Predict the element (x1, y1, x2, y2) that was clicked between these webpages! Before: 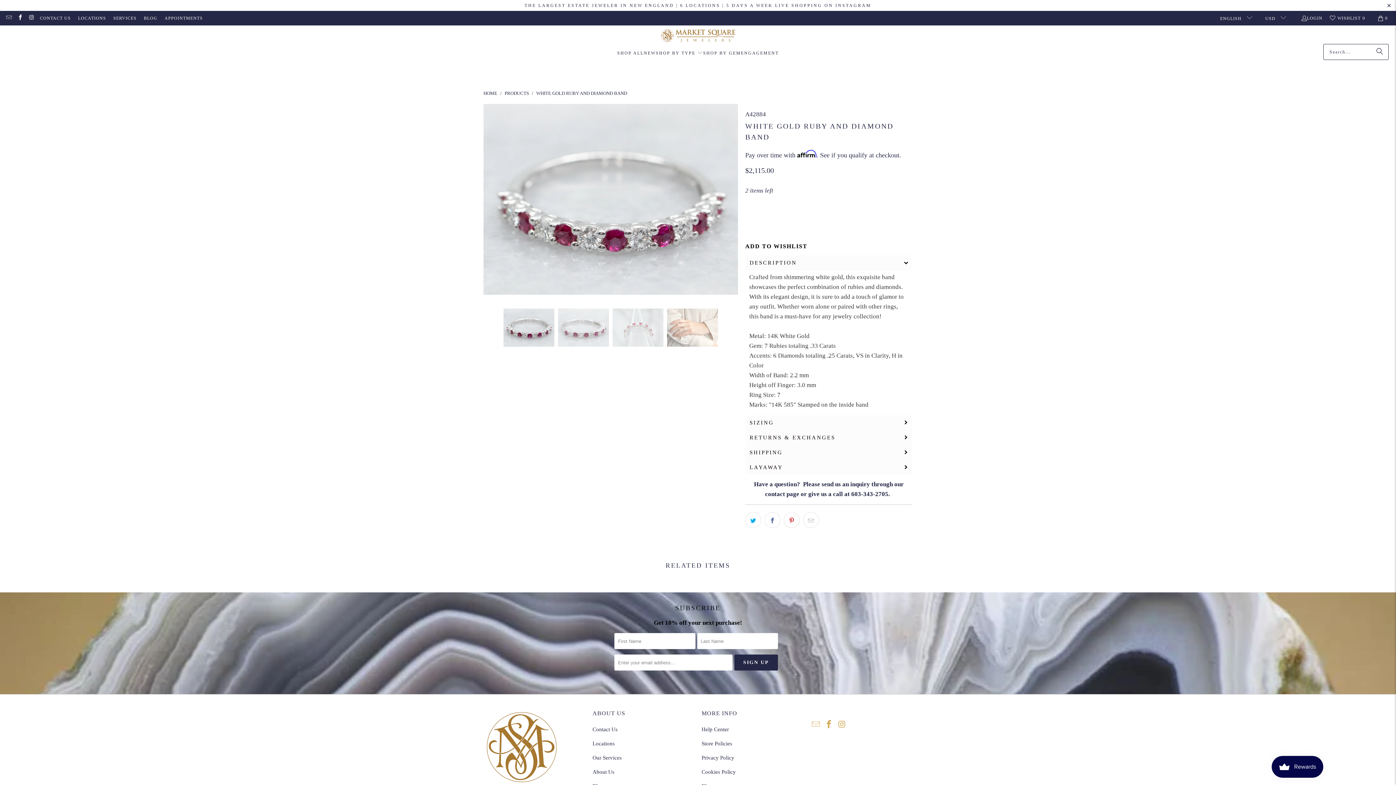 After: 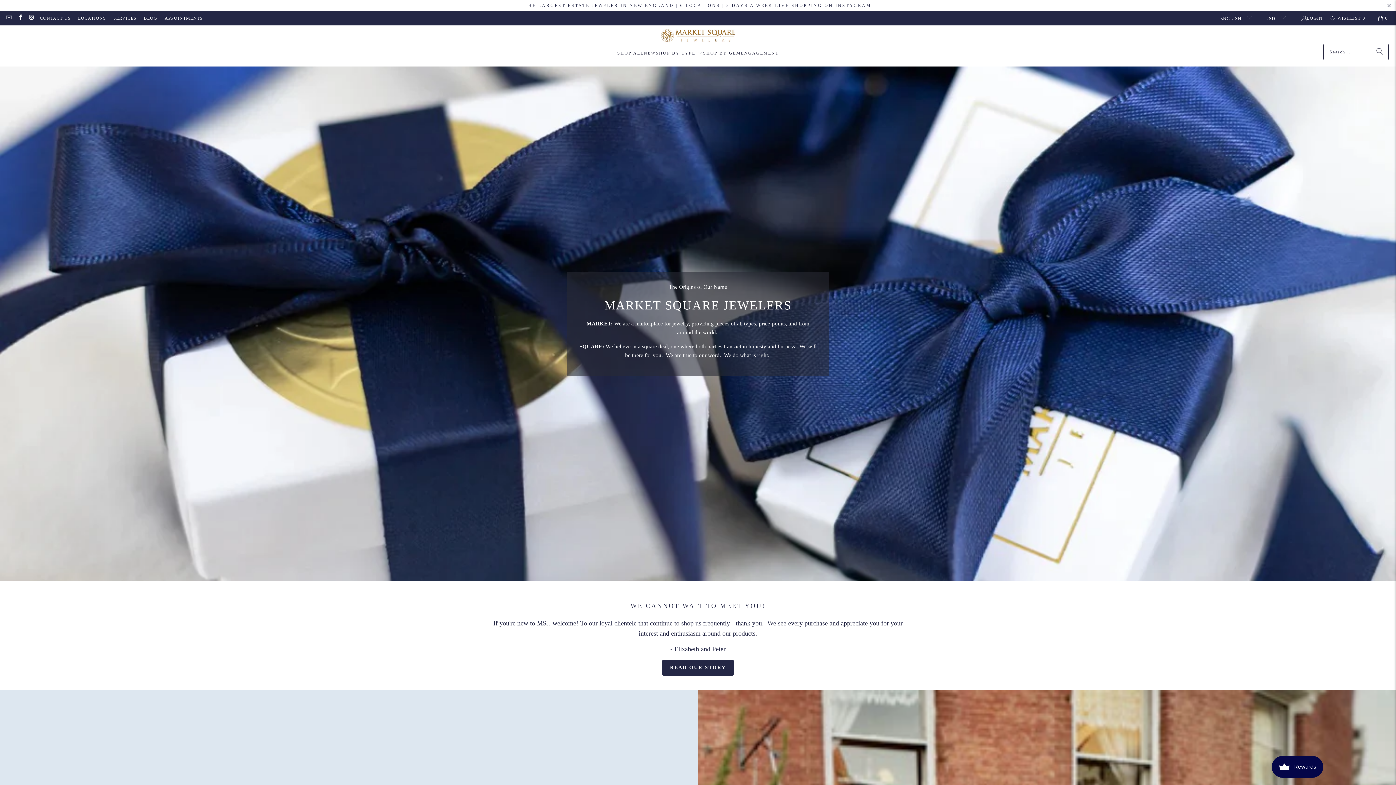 Action: bbox: (78, 13, 106, 23) label: LOCATIONS